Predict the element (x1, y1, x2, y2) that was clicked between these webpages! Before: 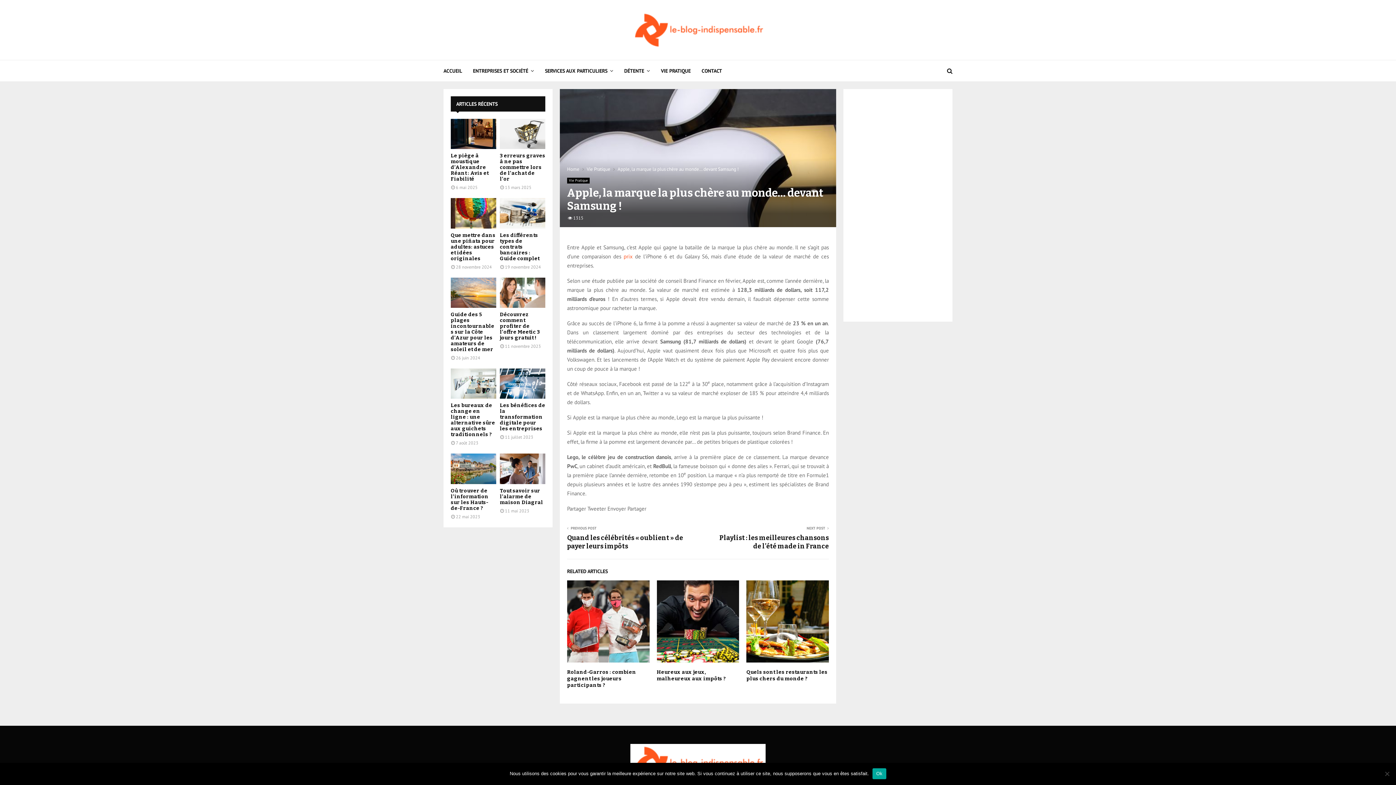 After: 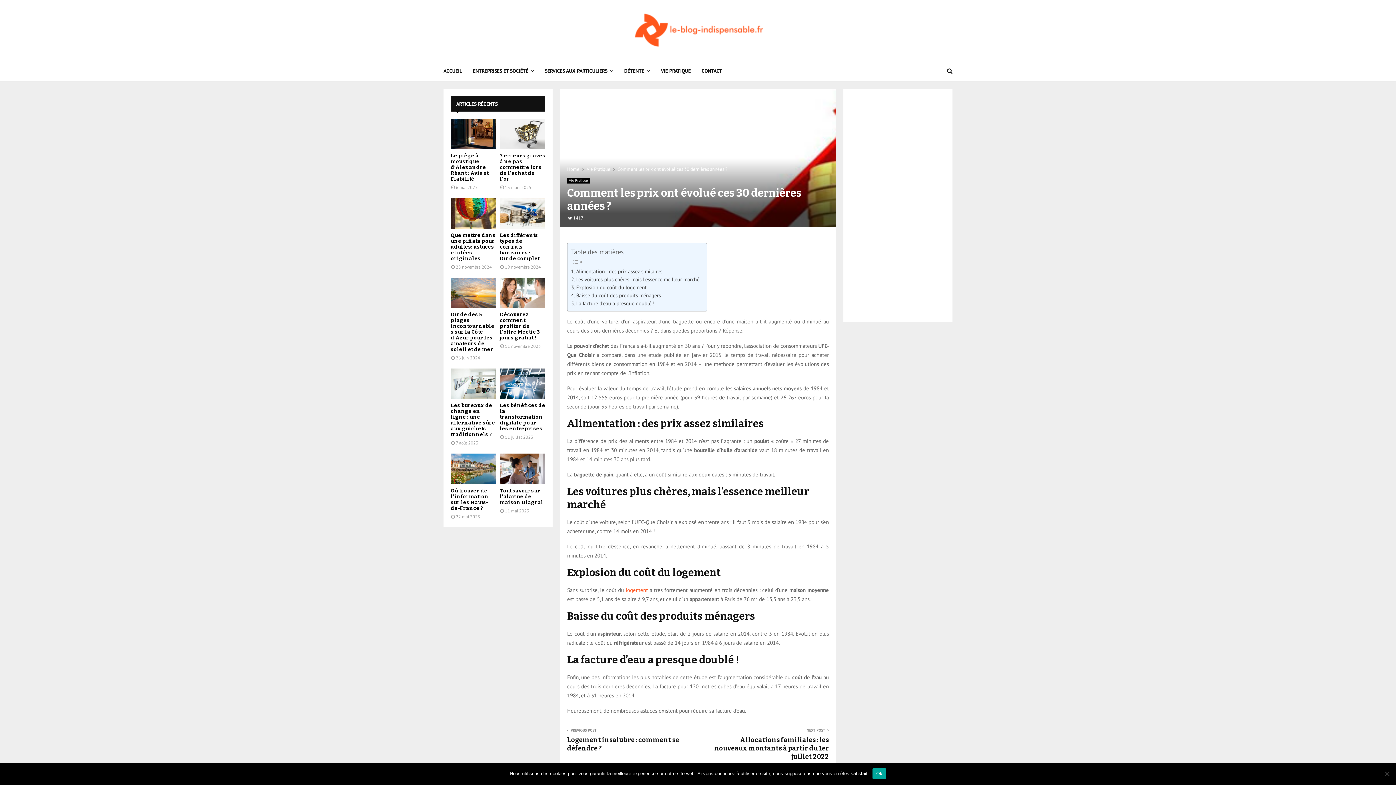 Action: label: prix bbox: (623, 252, 632, 259)